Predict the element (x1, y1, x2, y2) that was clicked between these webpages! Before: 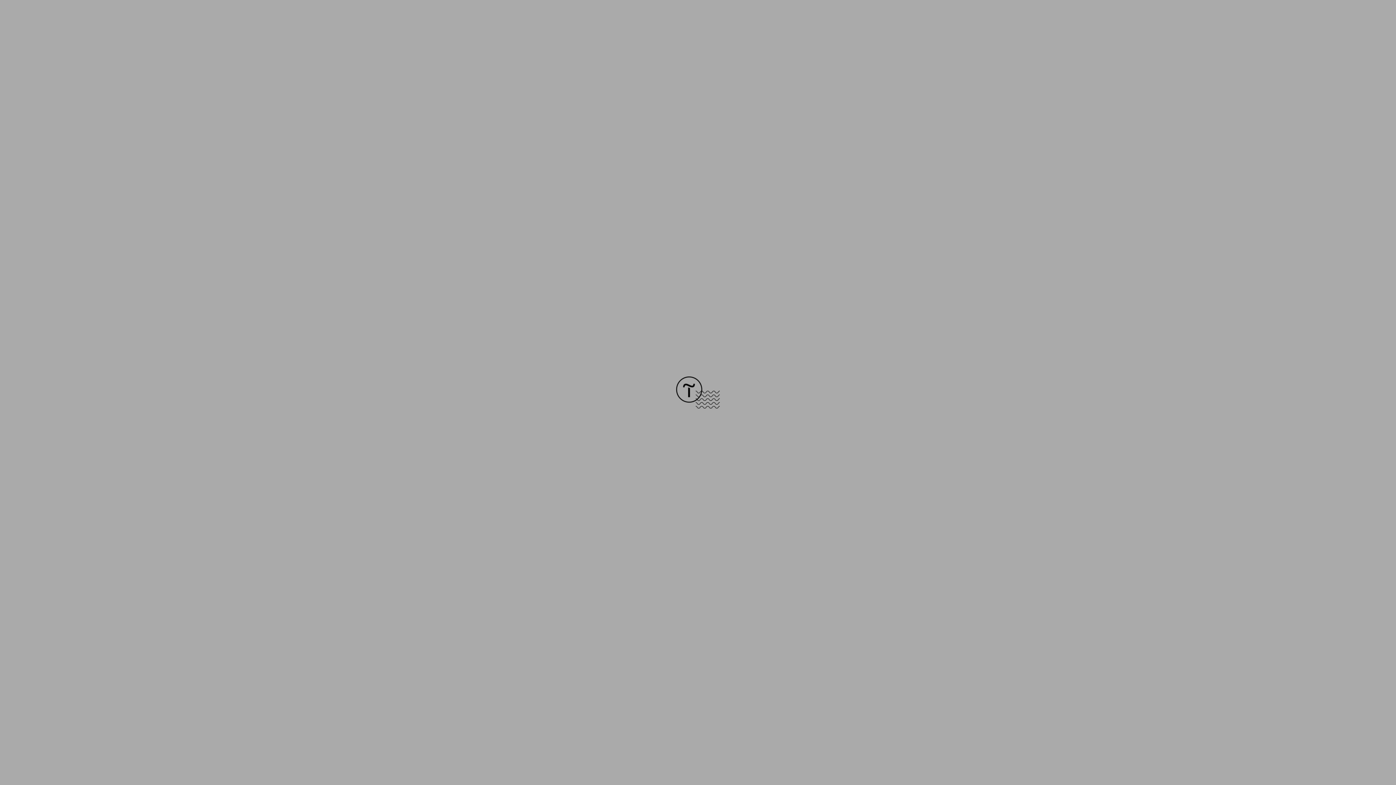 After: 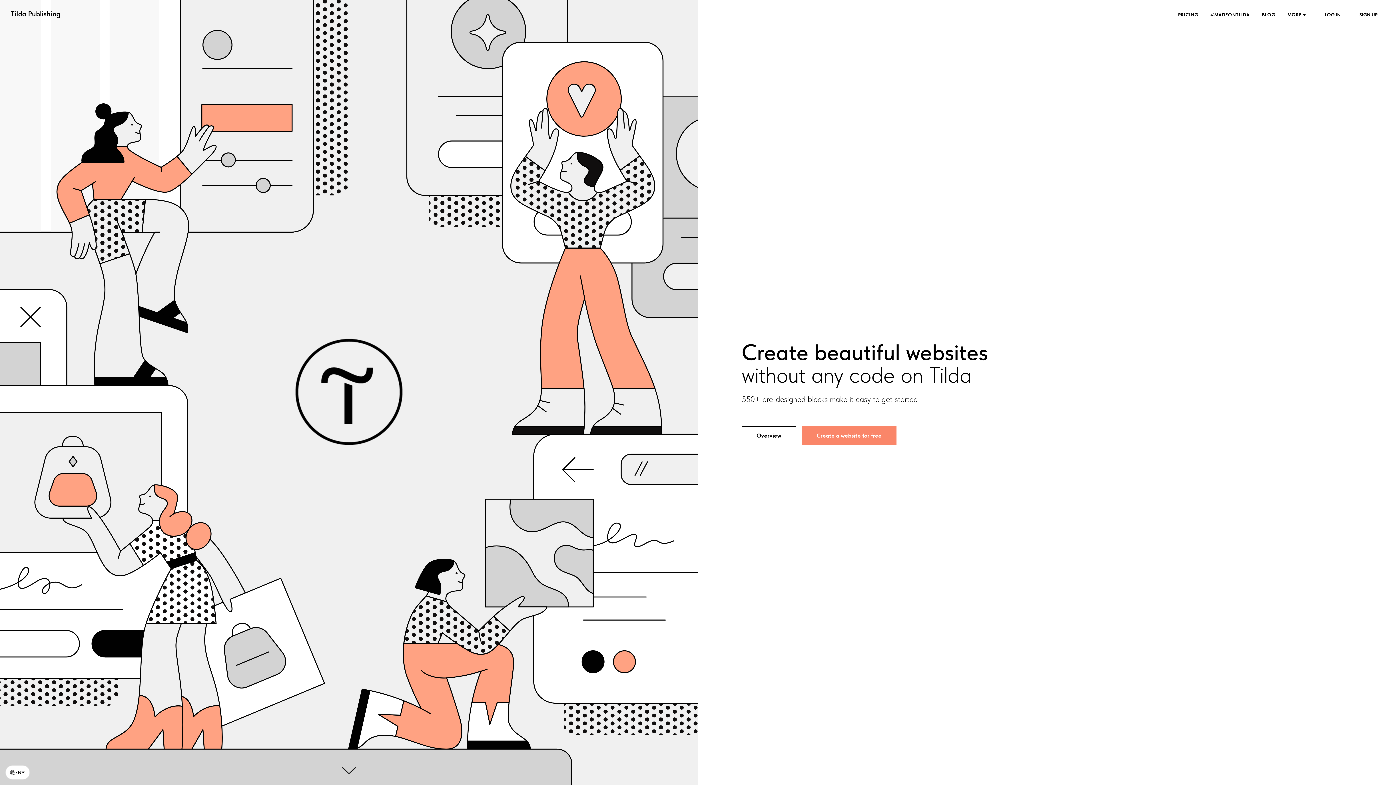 Action: bbox: (676, 403, 720, 409)